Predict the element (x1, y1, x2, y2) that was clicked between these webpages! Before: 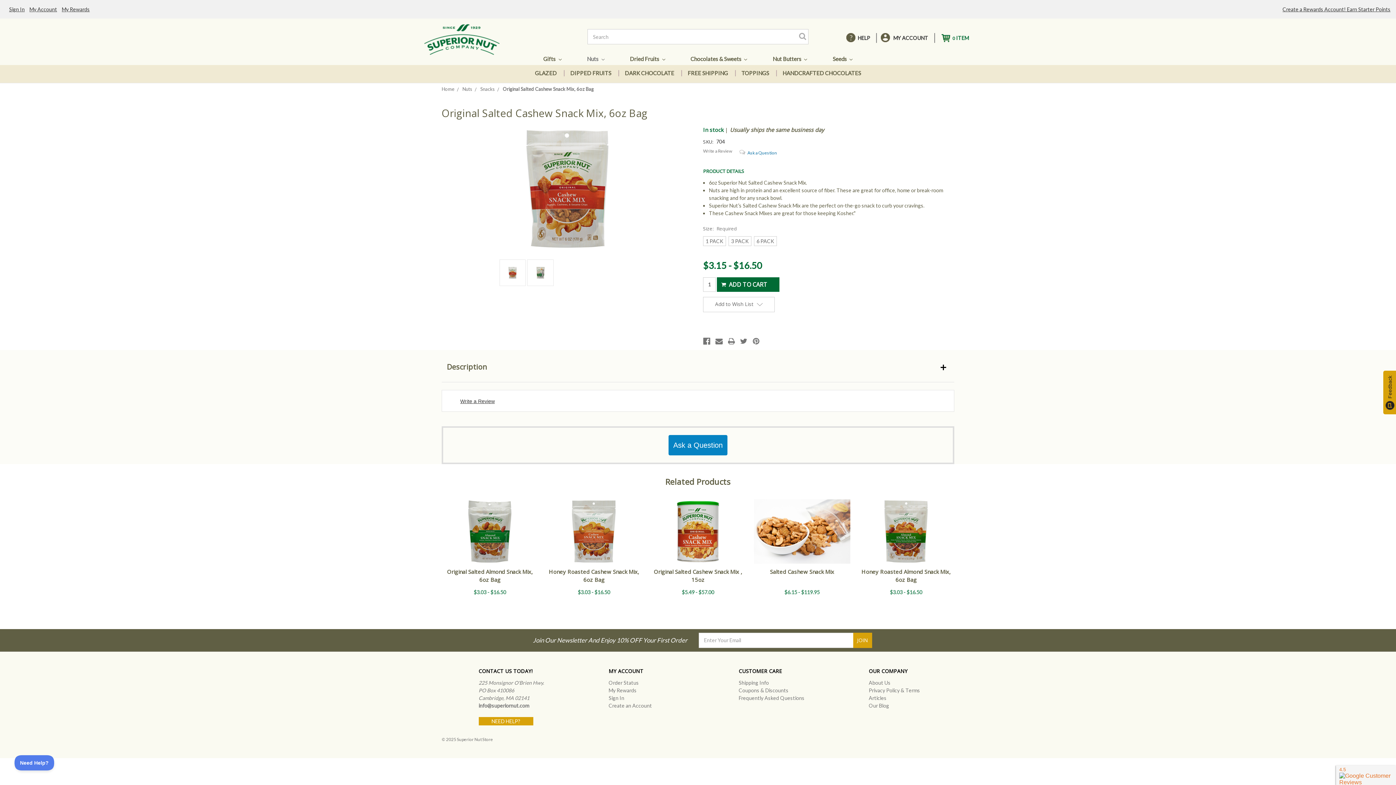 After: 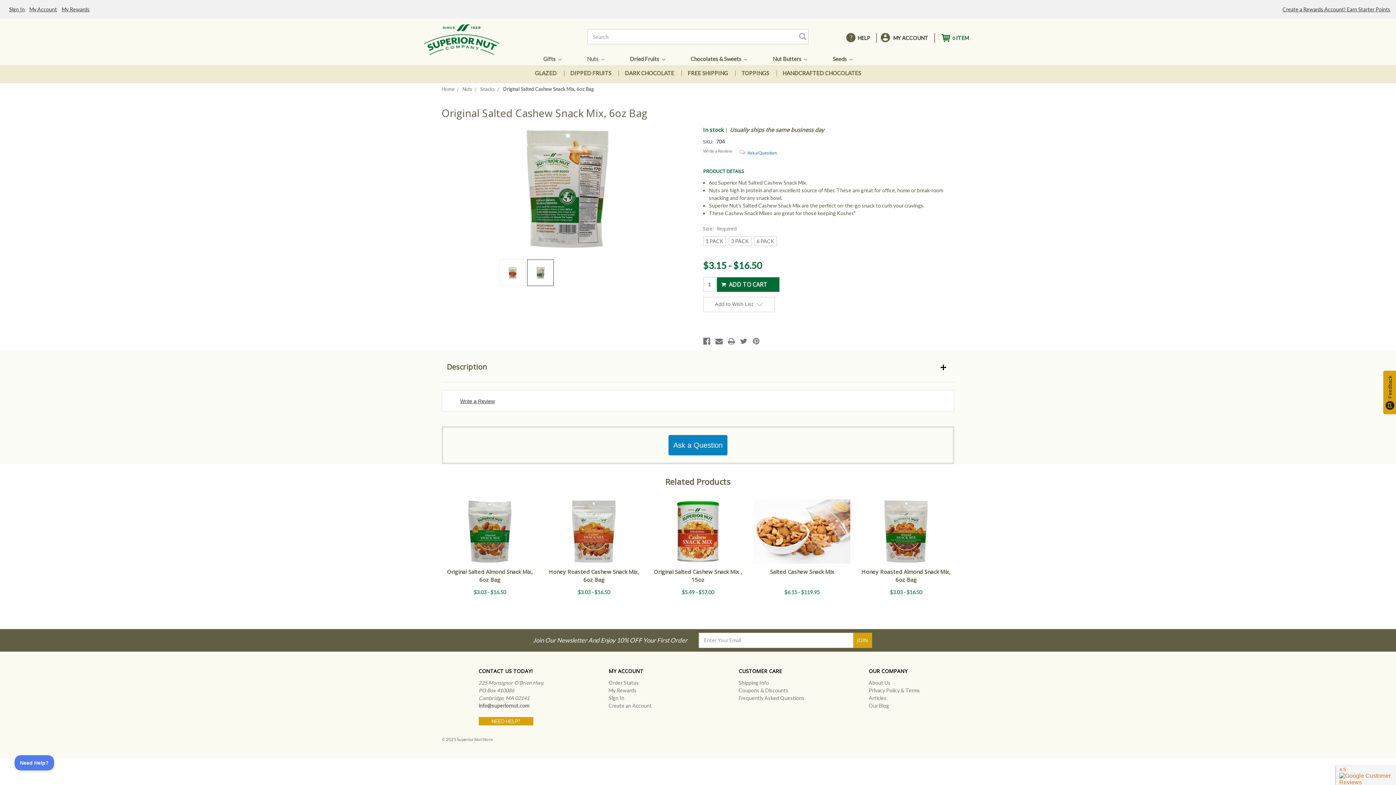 Action: bbox: (527, 259, 553, 286)